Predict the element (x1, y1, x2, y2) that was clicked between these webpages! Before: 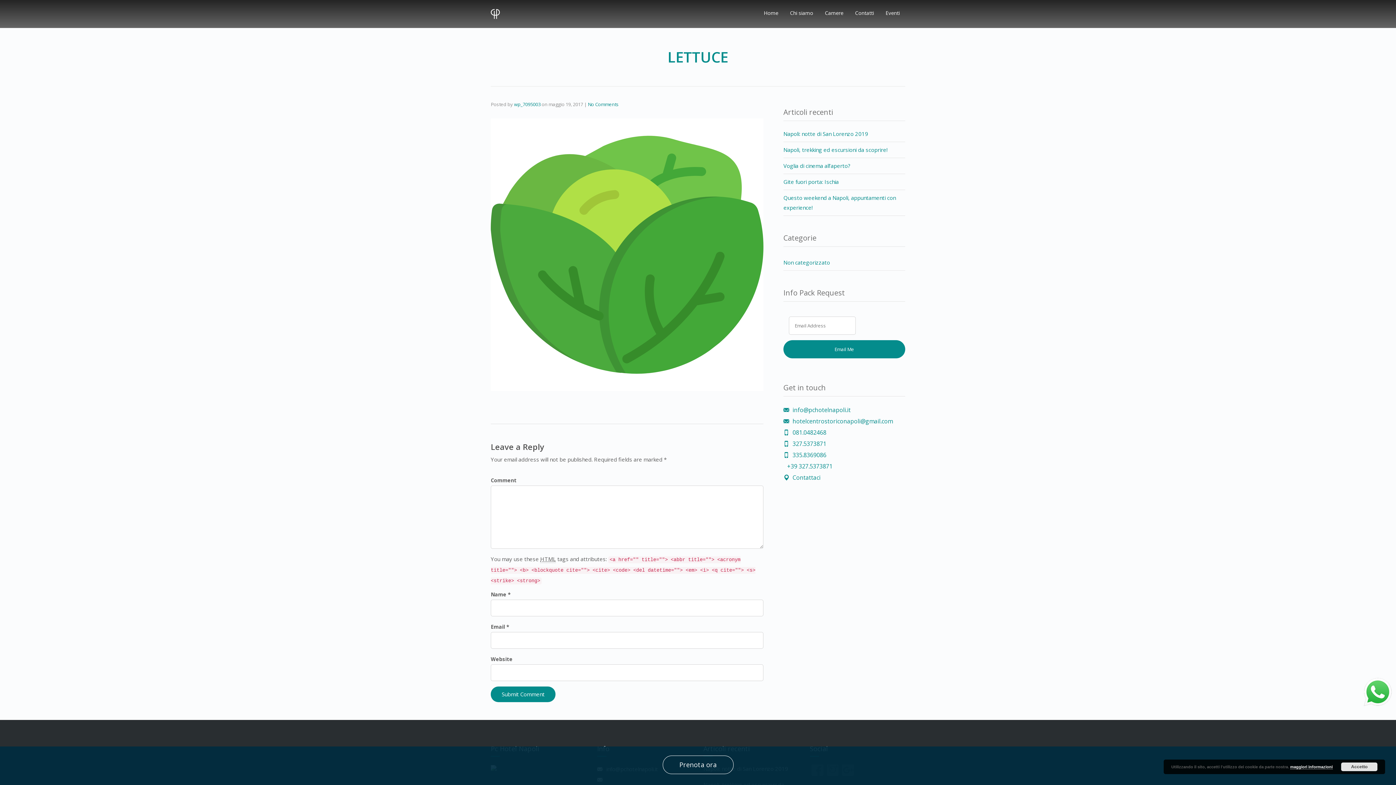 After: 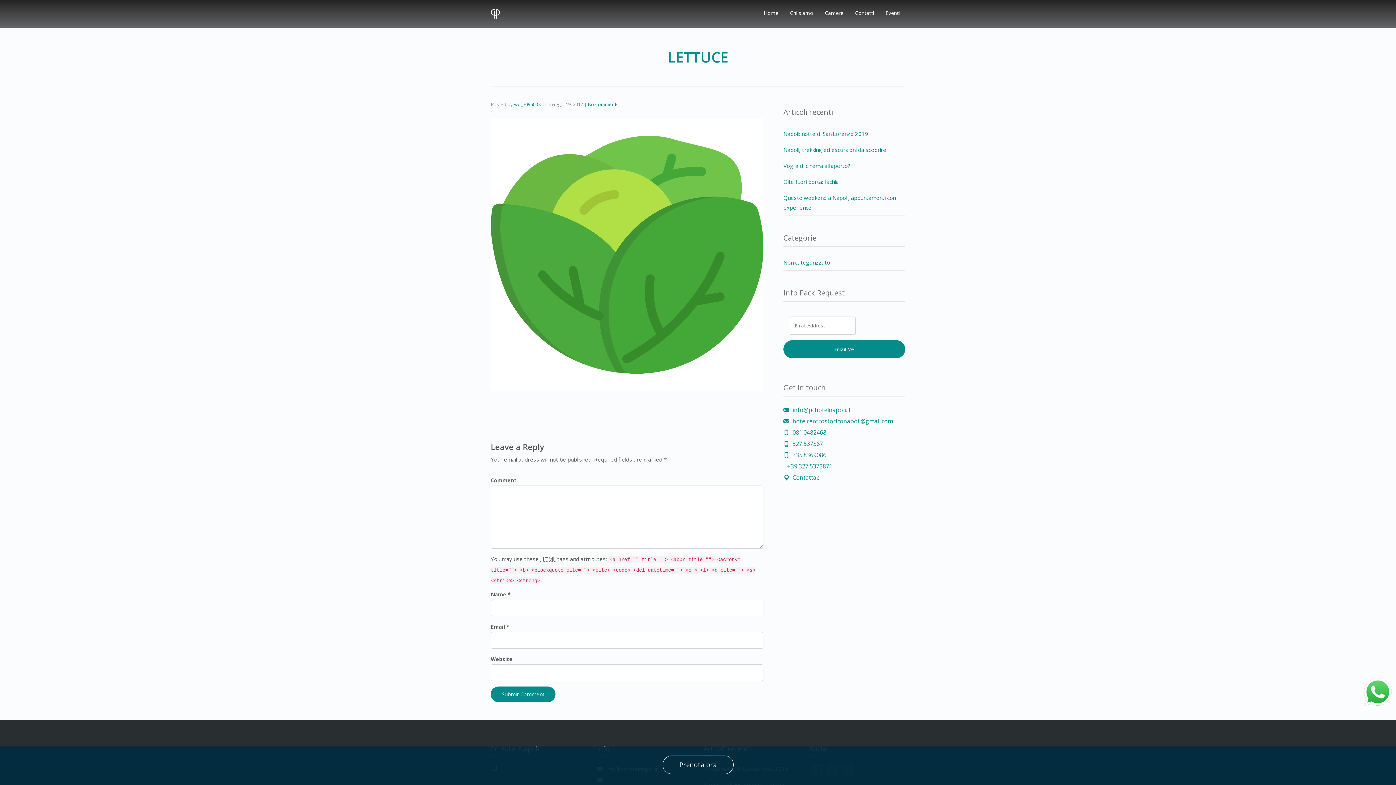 Action: bbox: (1341, 762, 1377, 771) label: Accetto